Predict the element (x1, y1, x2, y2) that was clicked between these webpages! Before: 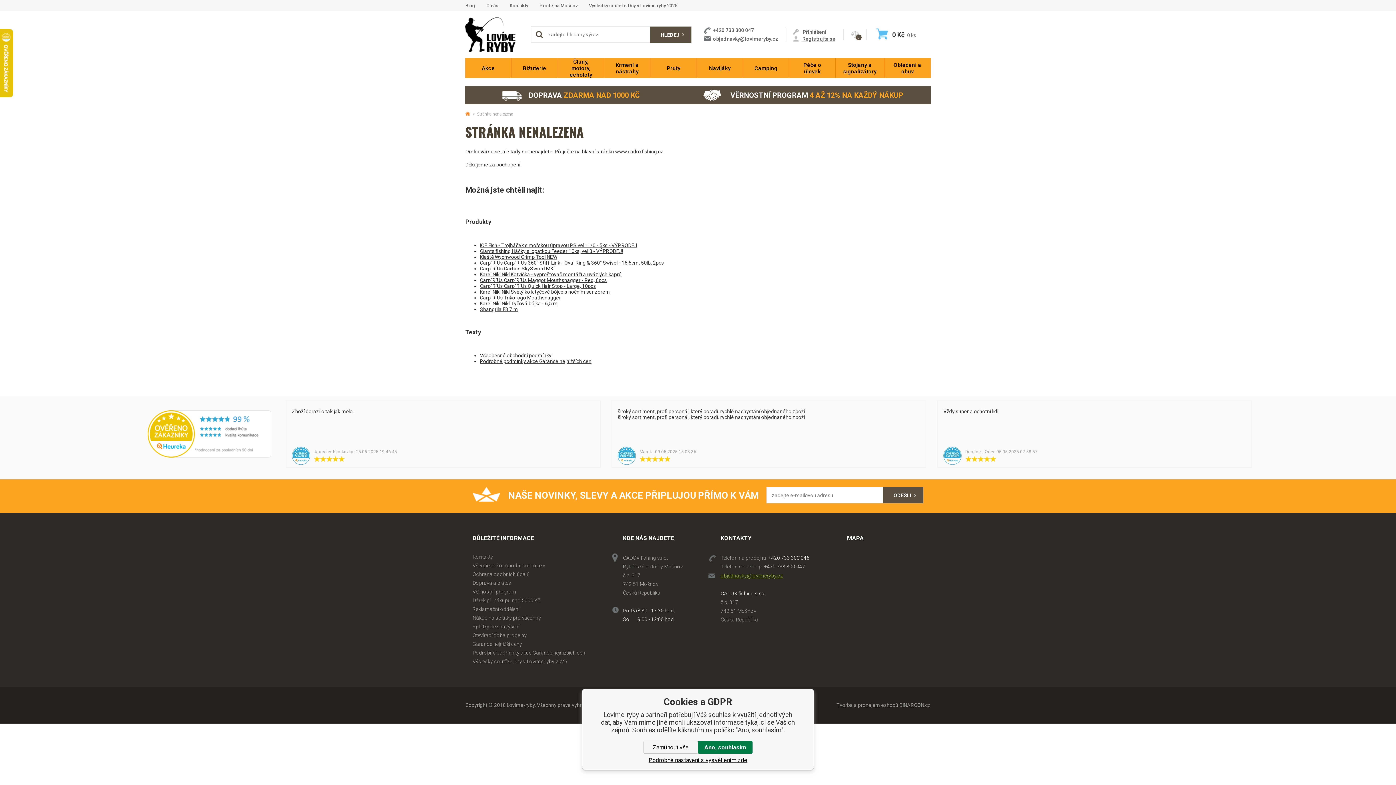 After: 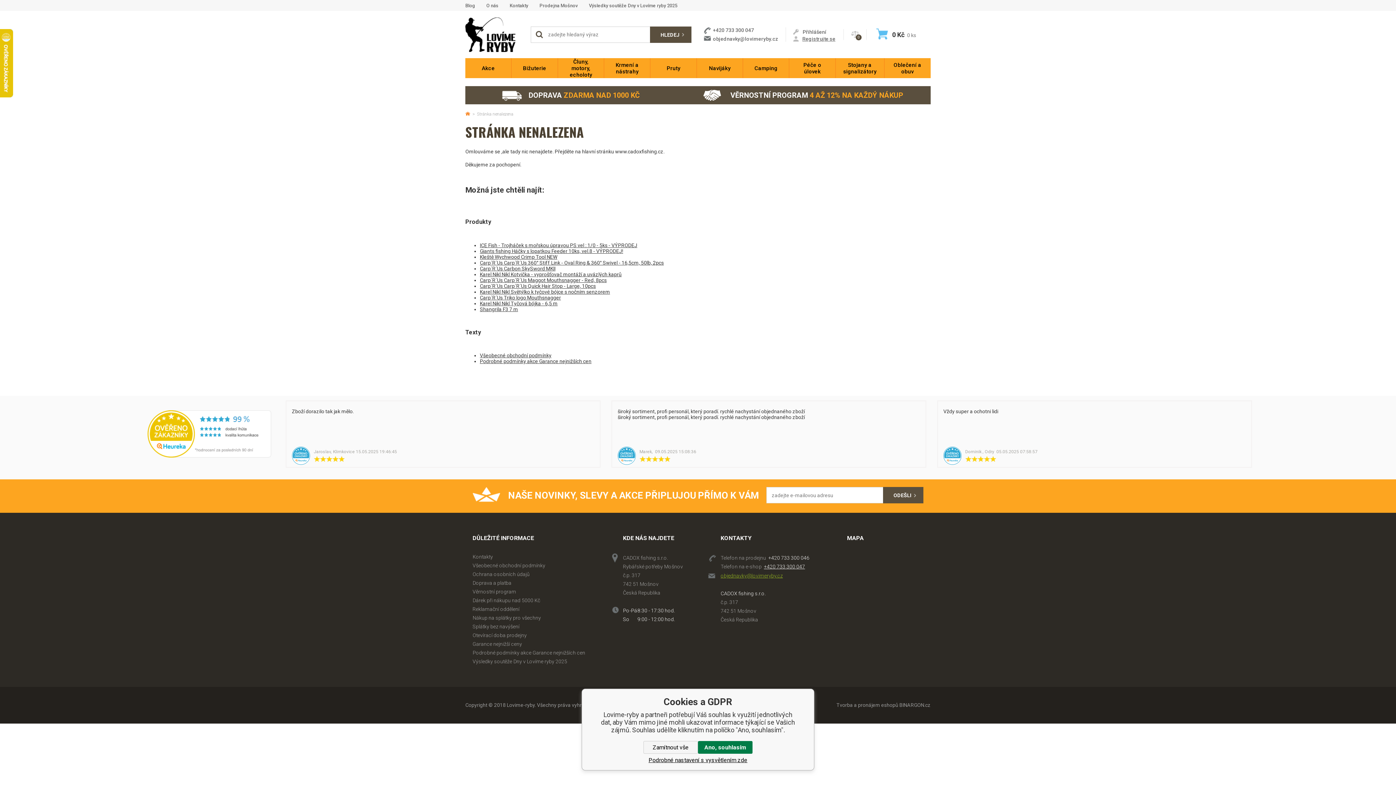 Action: bbox: (764, 564, 805, 569) label: +420 733 300 047